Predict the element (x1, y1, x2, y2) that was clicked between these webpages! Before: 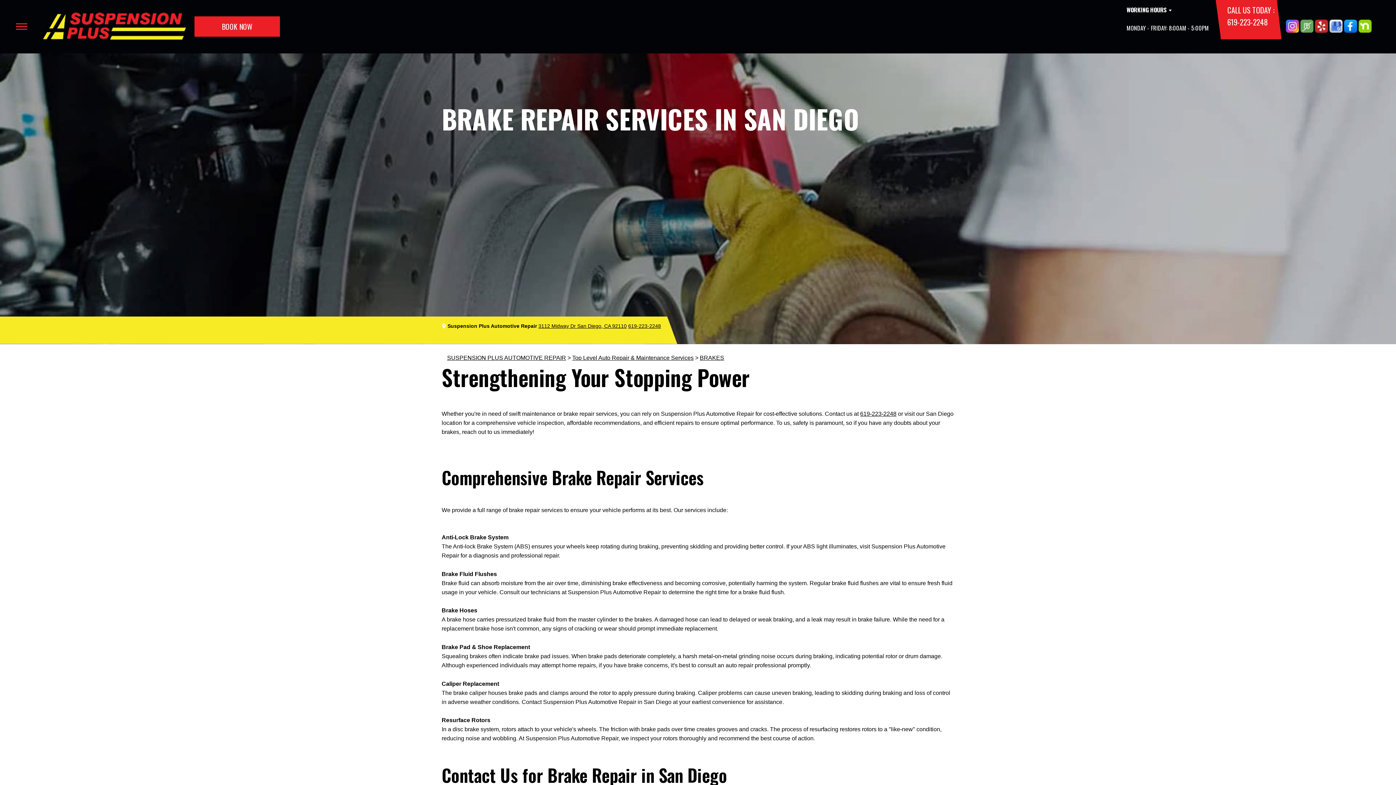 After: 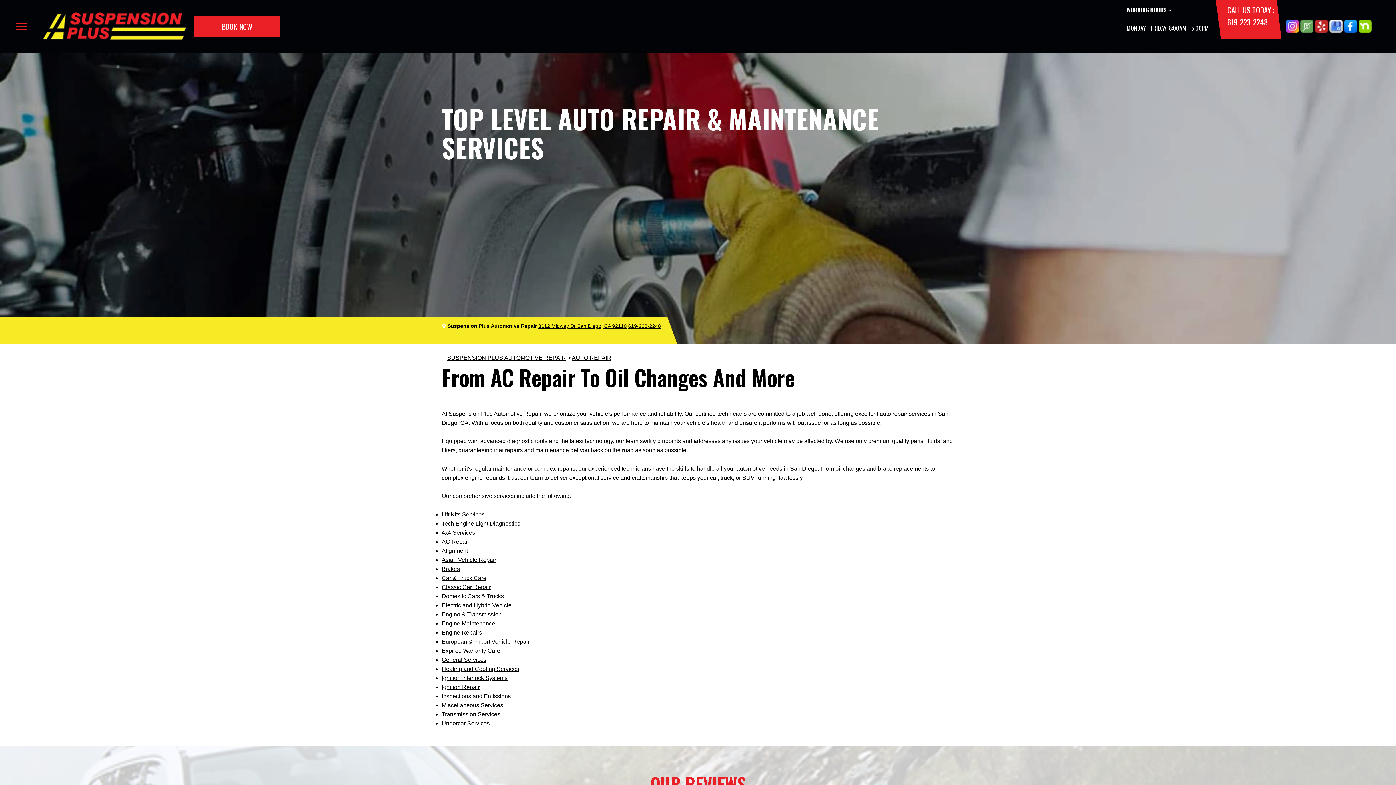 Action: label: Top Level Auto Repair & Maintenance Services bbox: (572, 354, 693, 360)